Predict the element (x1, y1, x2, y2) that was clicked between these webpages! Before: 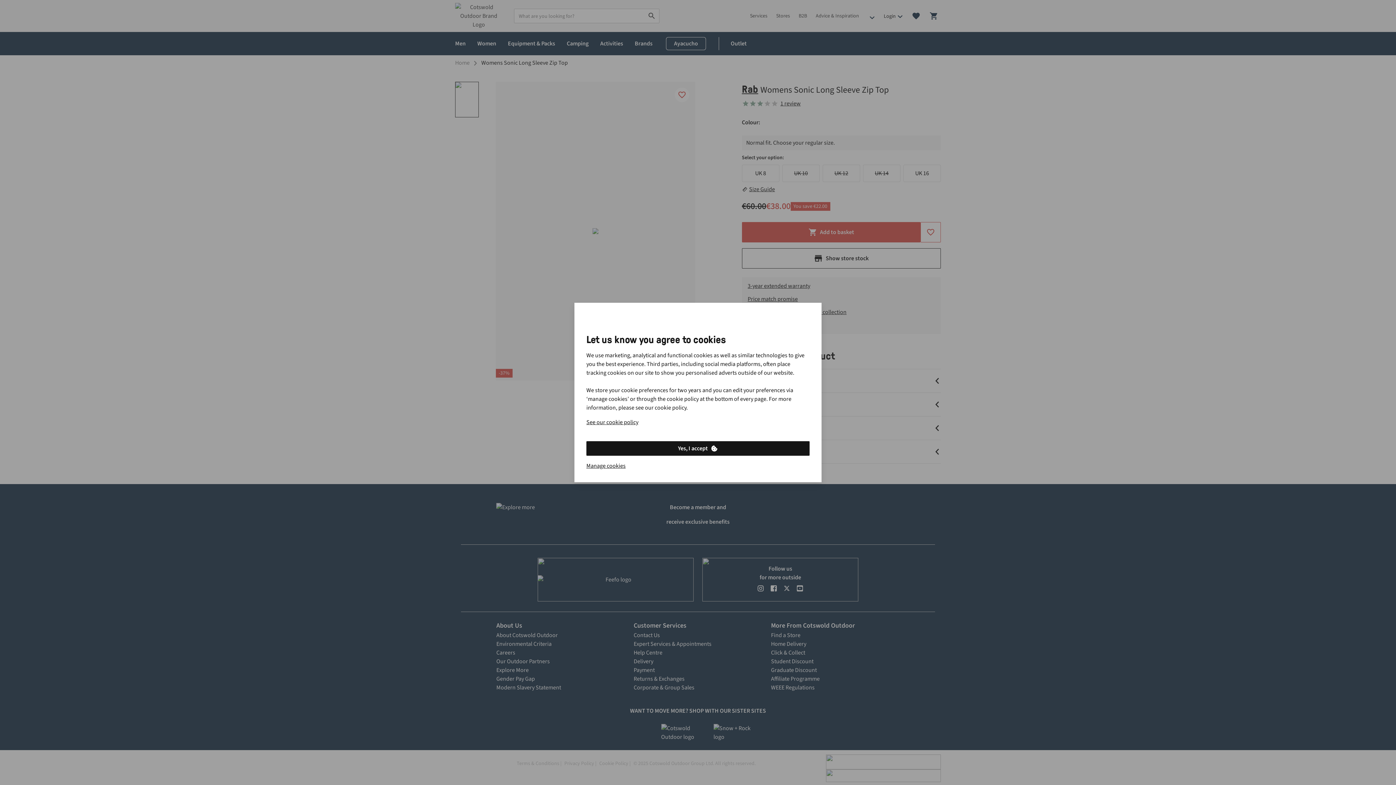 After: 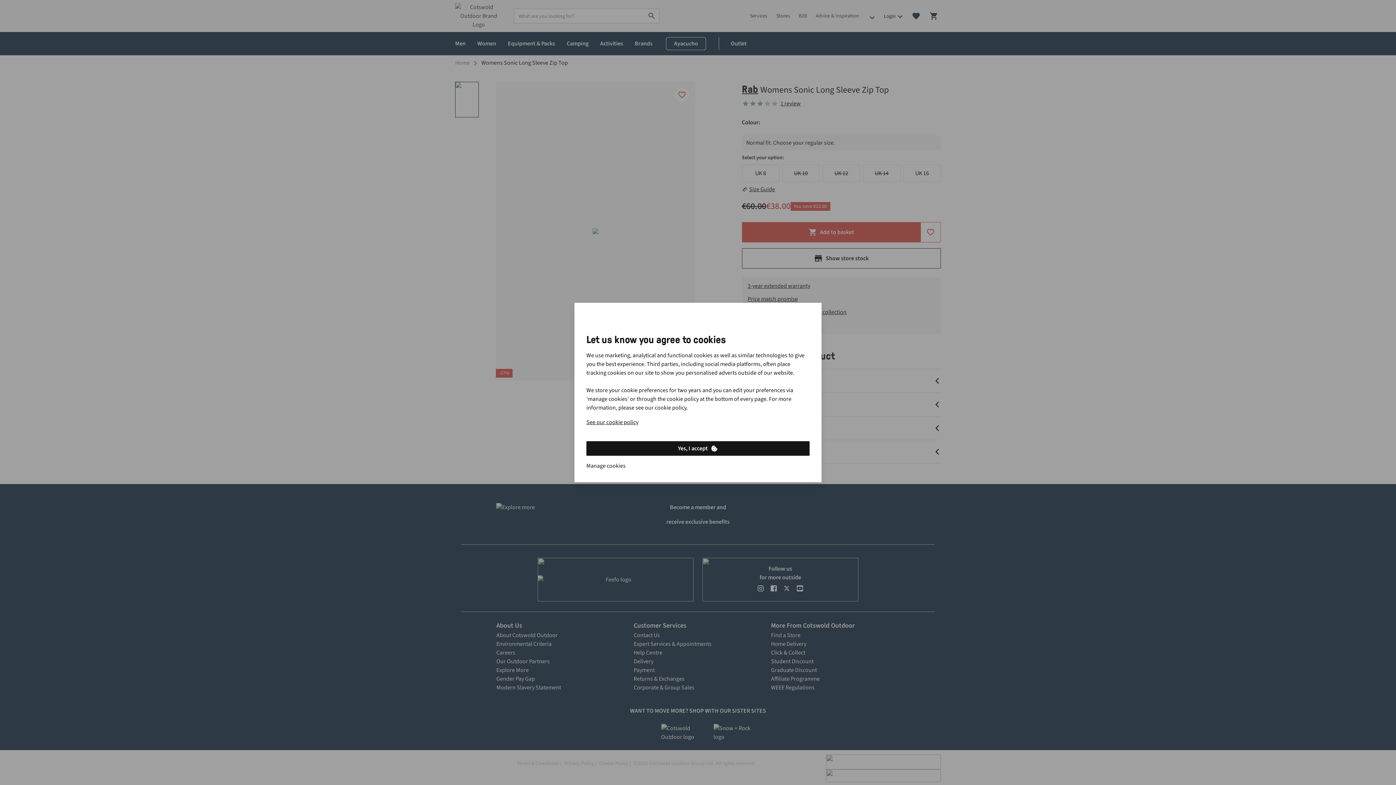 Action: bbox: (586, 461, 625, 470) label: Manage cookies